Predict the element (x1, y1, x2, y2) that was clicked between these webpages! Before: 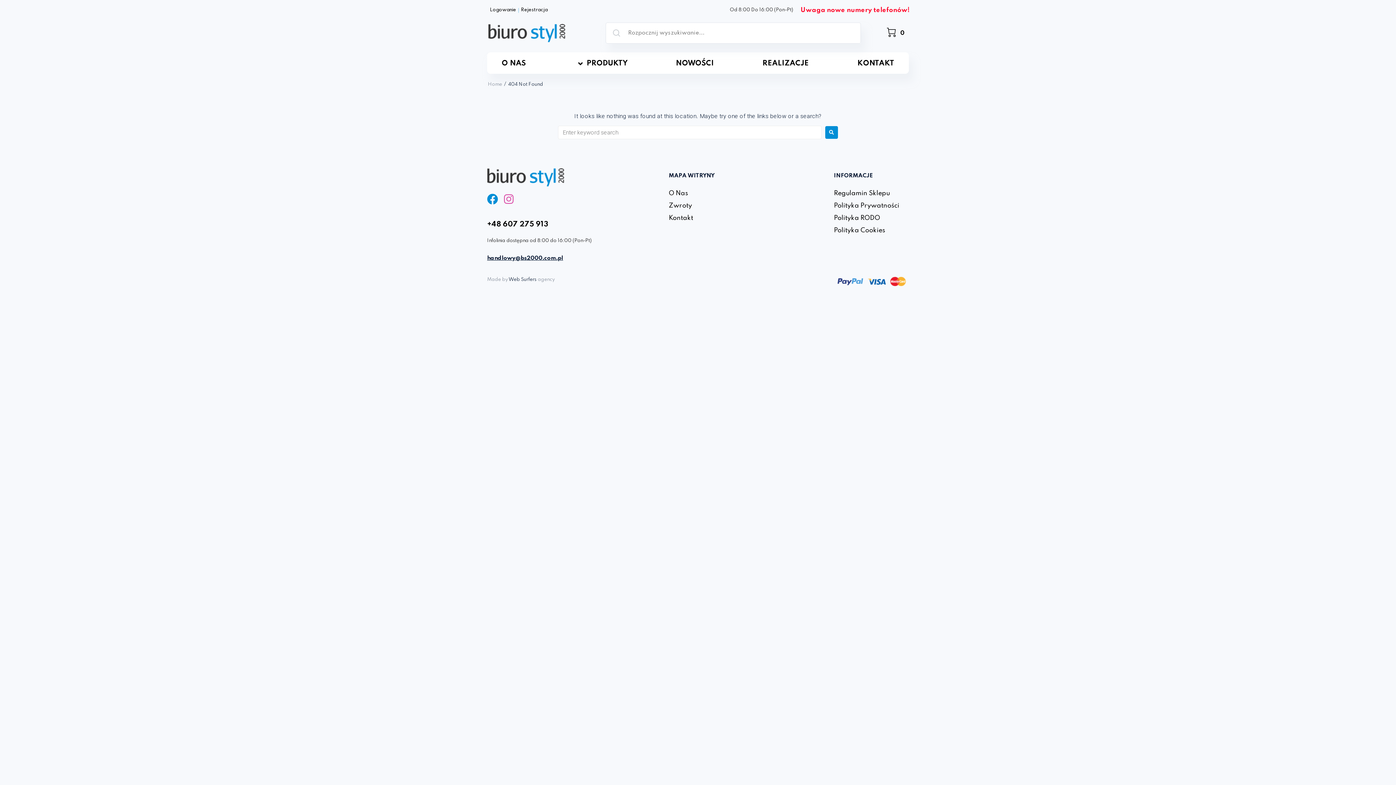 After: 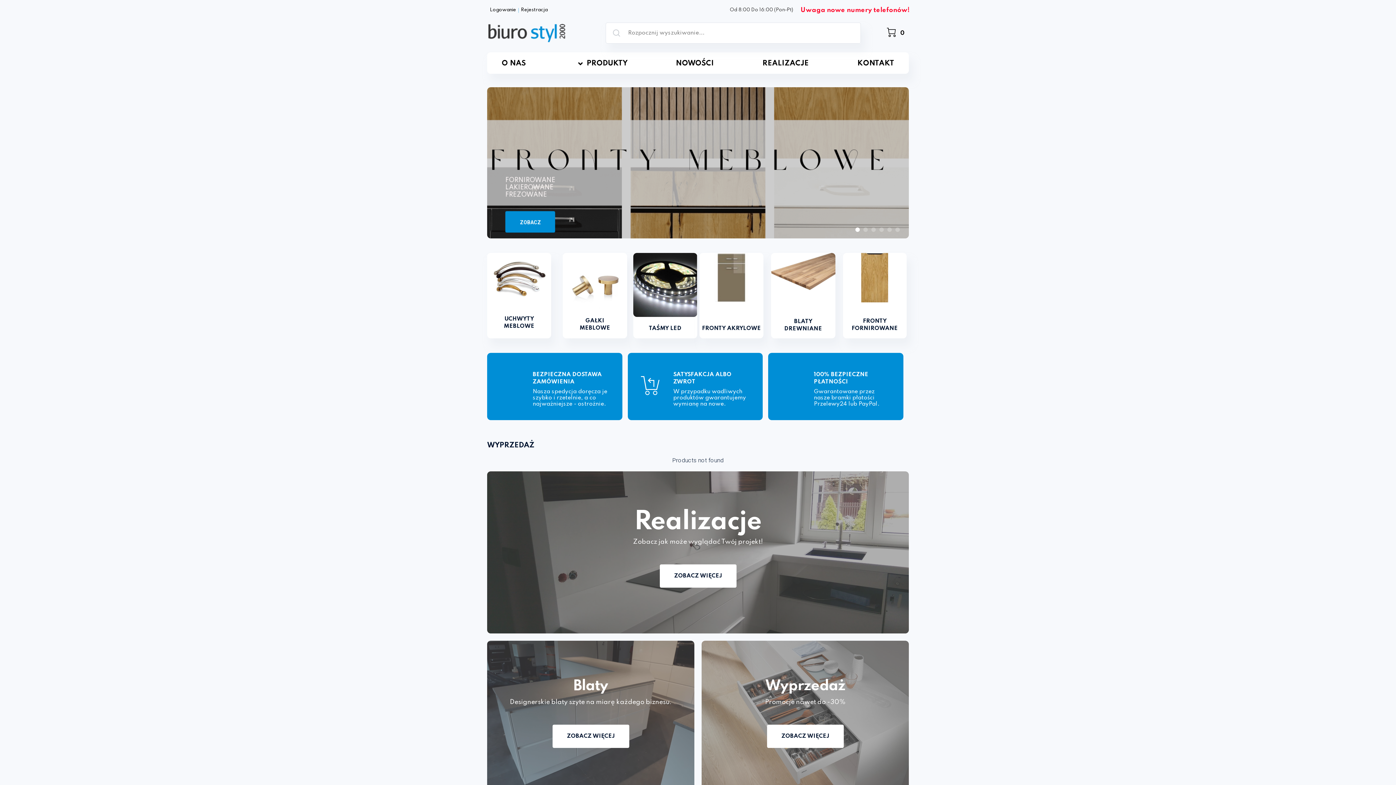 Action: bbox: (487, 254, 563, 262) label: handlowy@bs2000.com.pl
handlowy@bs2000.com.pl